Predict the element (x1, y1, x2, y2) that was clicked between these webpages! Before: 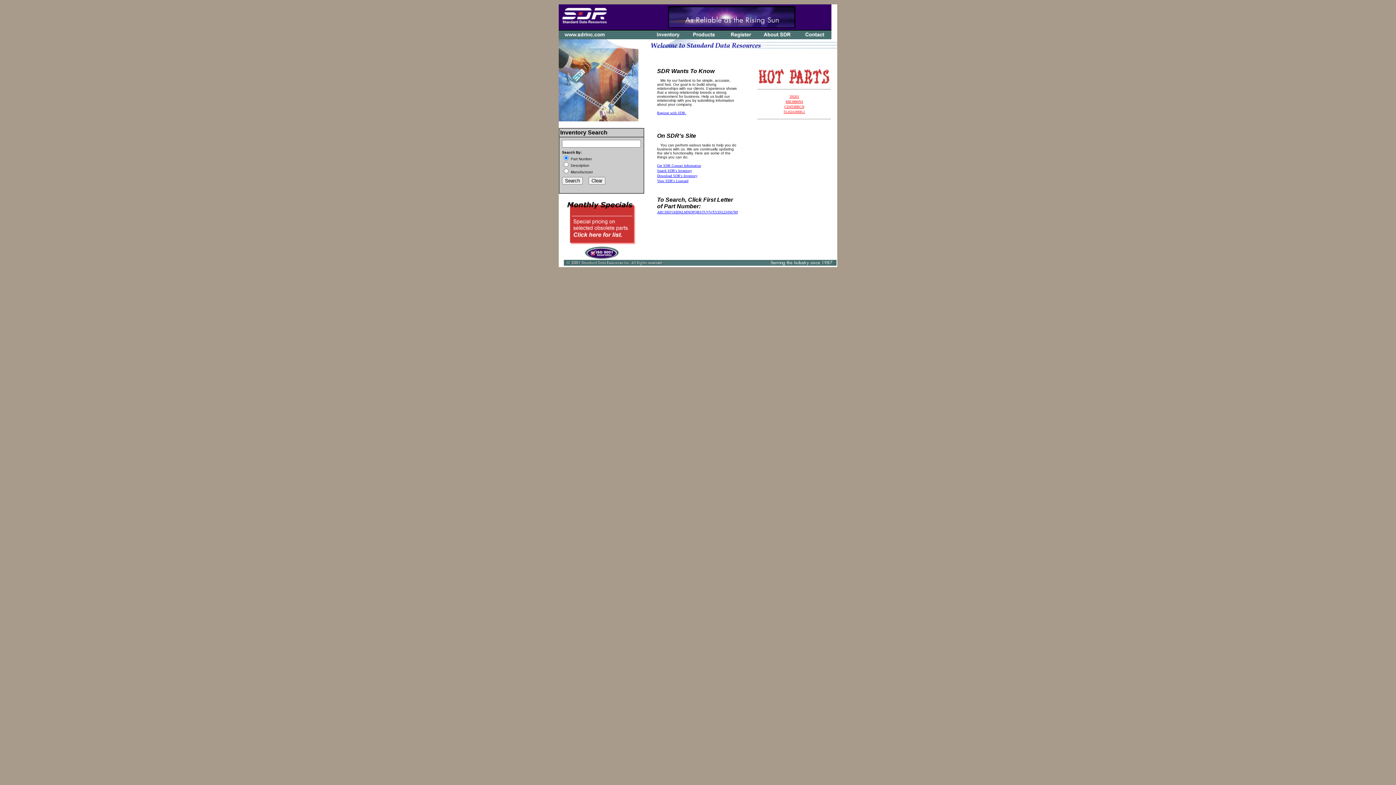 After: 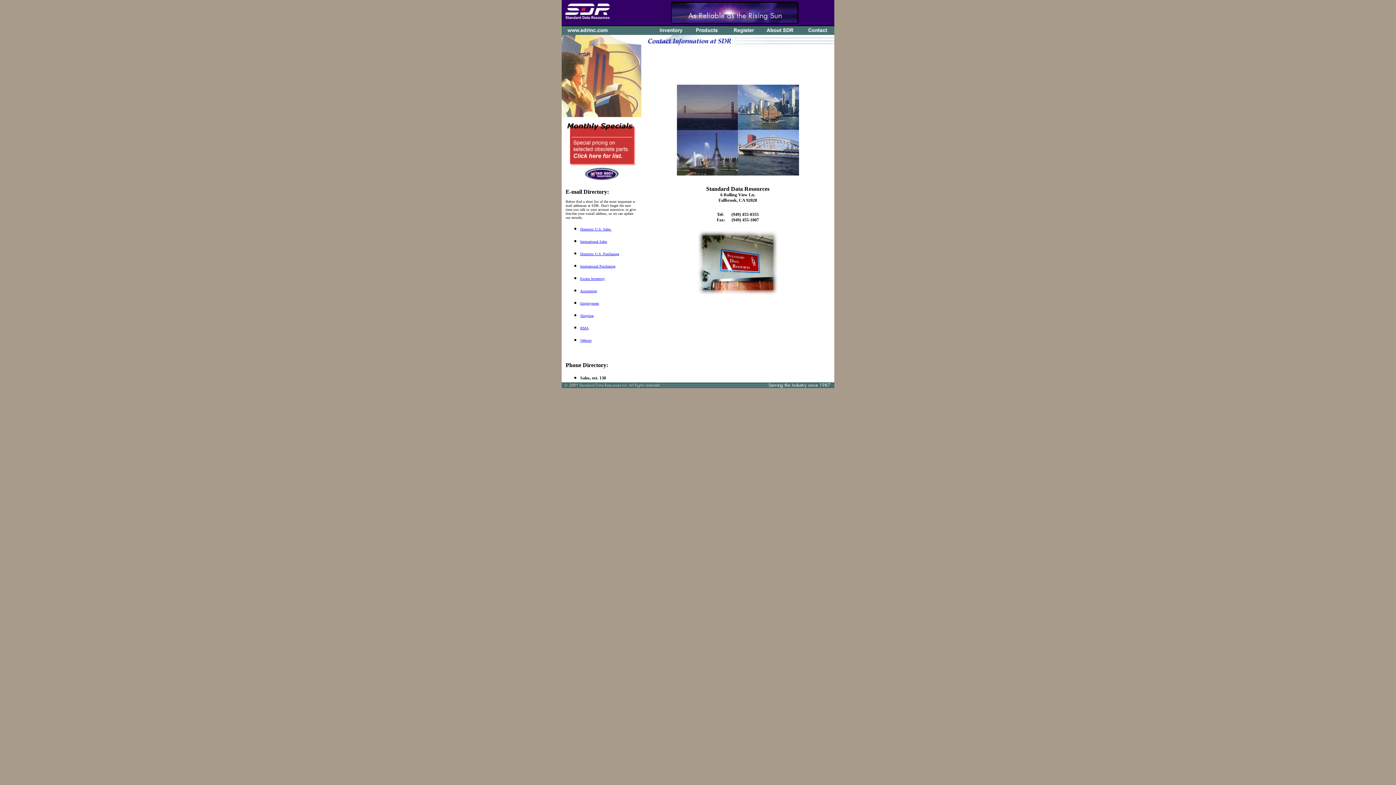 Action: bbox: (795, 36, 831, 40)